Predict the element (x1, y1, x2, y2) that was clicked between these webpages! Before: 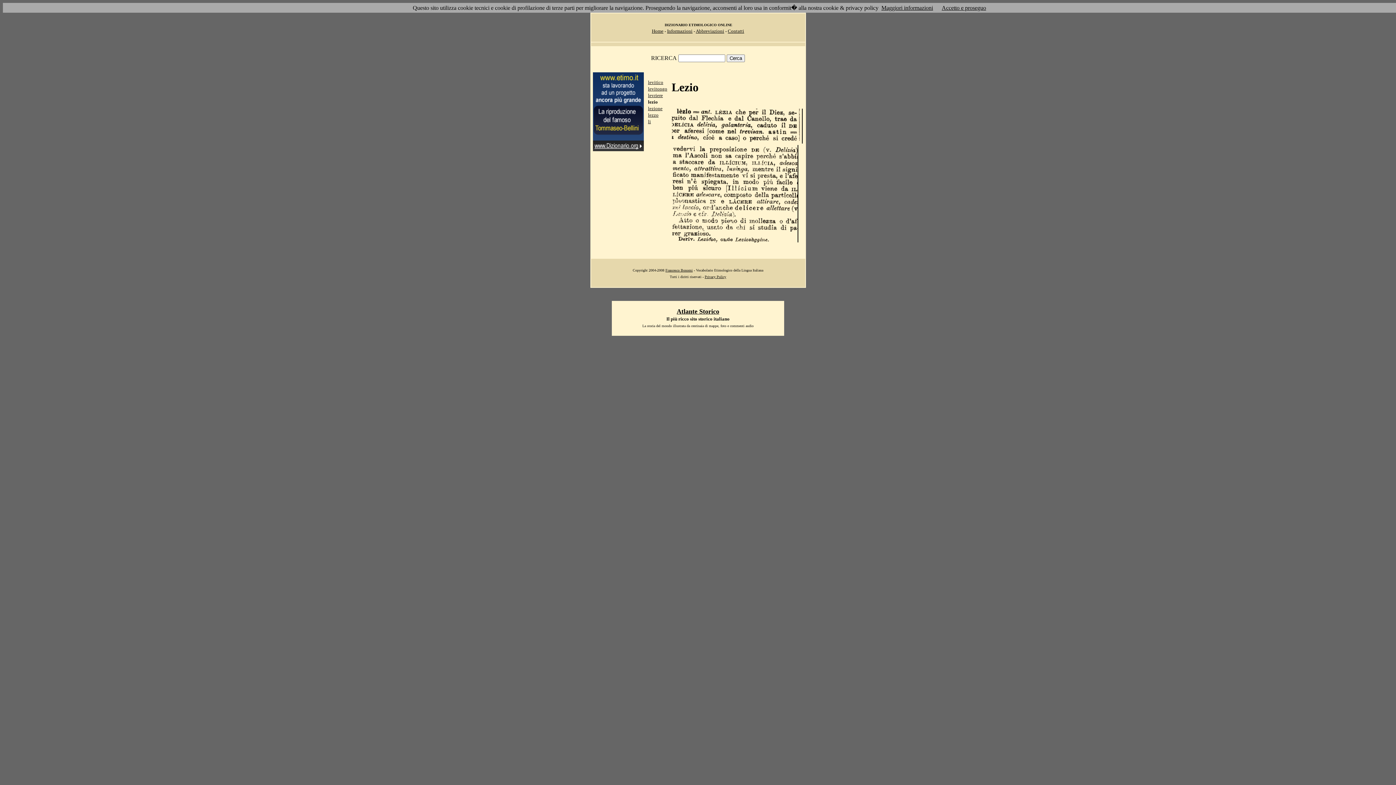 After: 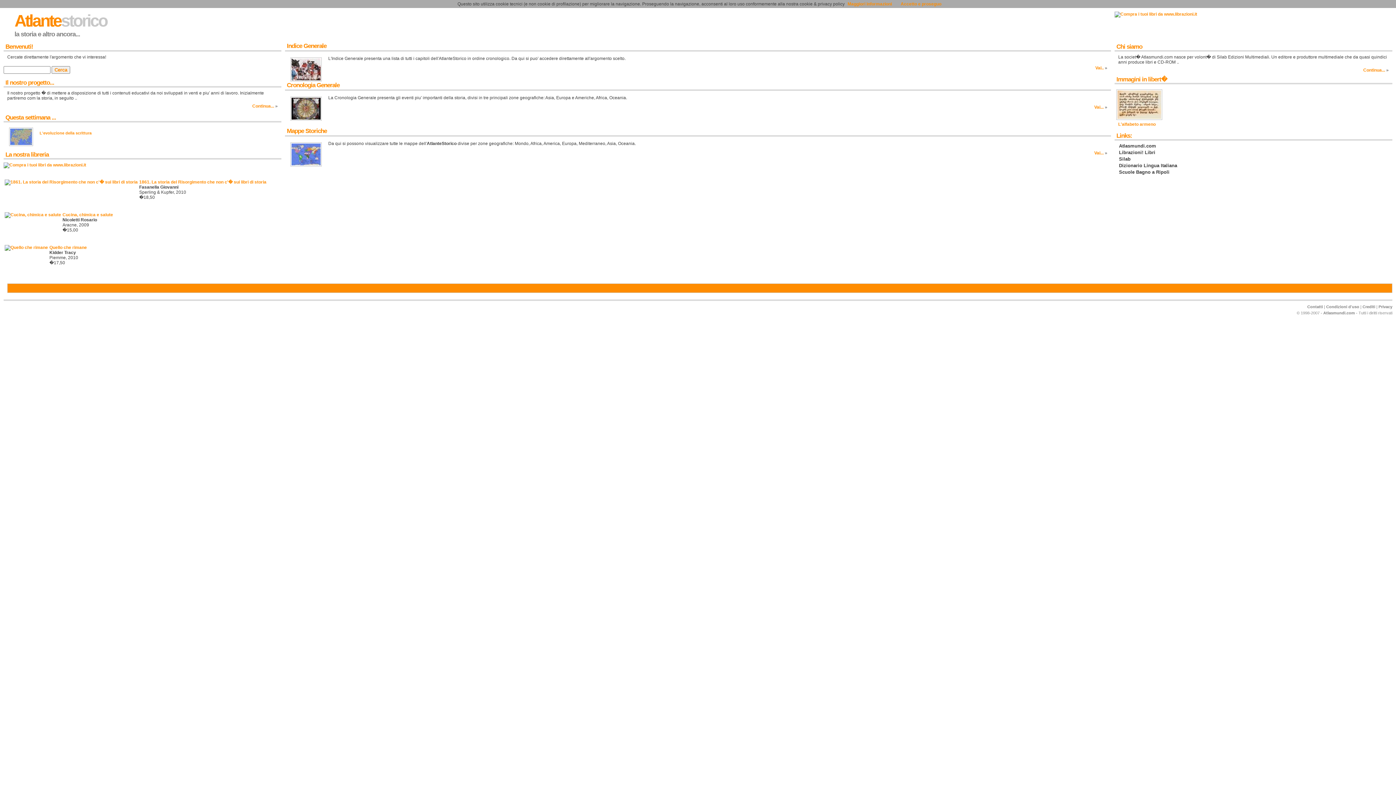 Action: label: Atlante Storico bbox: (676, 308, 719, 315)